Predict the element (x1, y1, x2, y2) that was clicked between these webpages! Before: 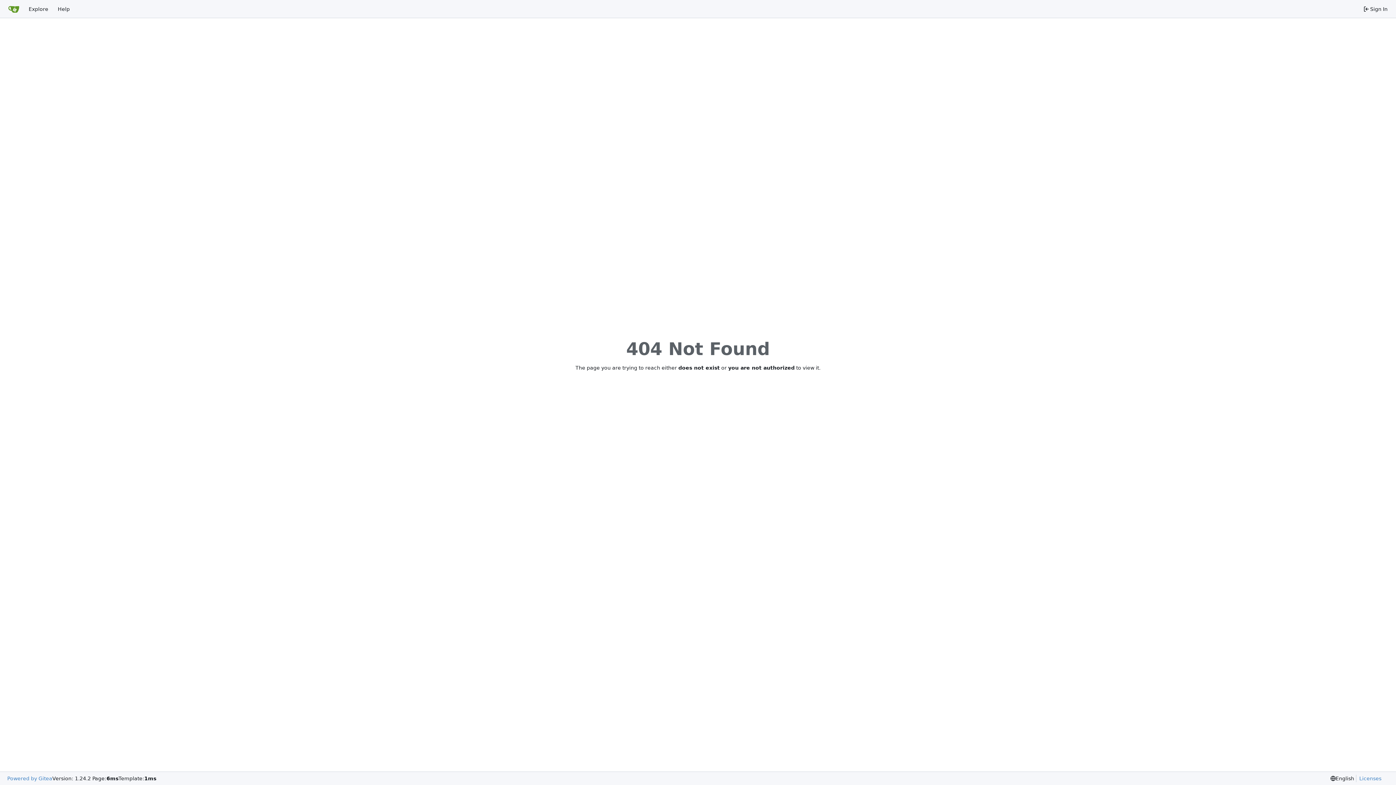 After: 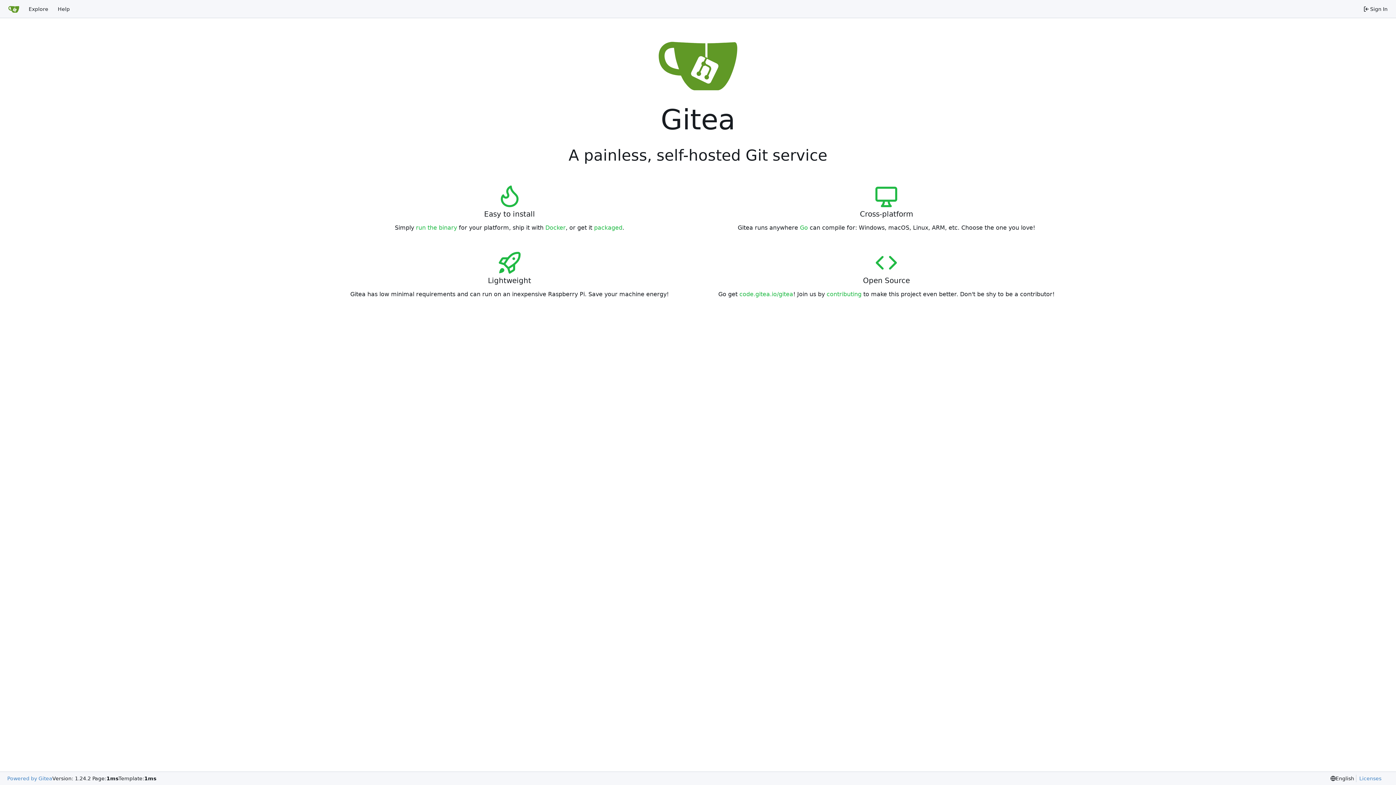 Action: label: Home bbox: (3, 2, 24, 15)